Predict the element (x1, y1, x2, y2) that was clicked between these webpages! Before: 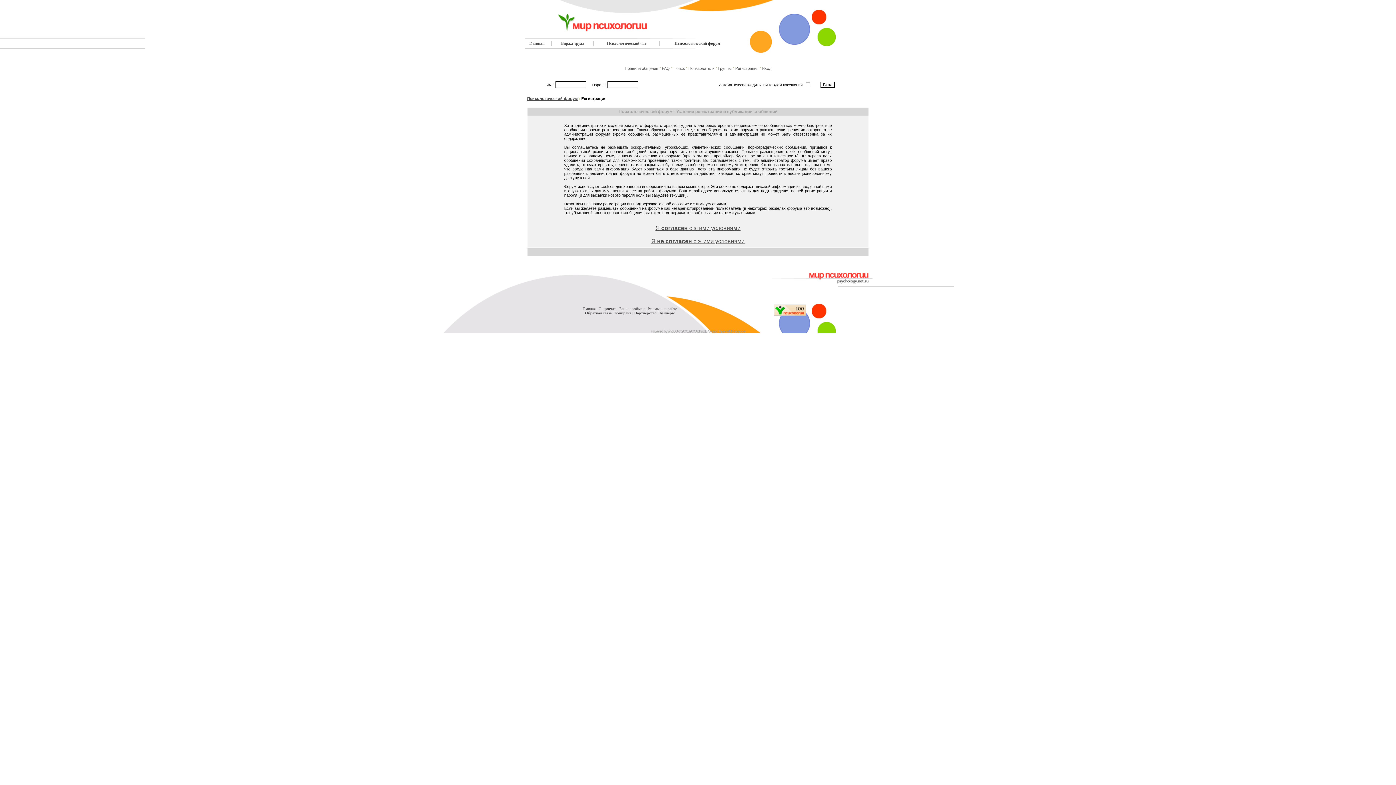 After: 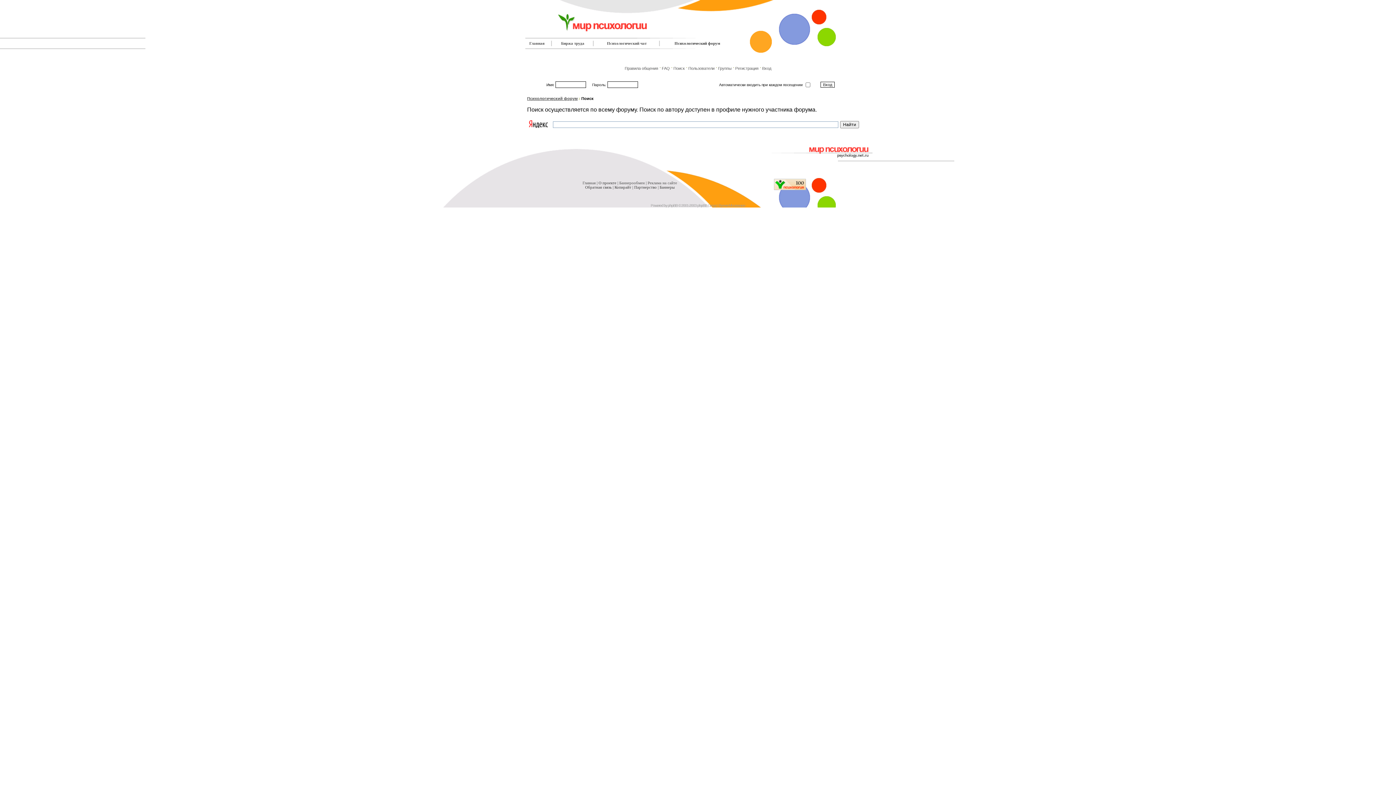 Action: label: Поиск bbox: (673, 66, 684, 70)